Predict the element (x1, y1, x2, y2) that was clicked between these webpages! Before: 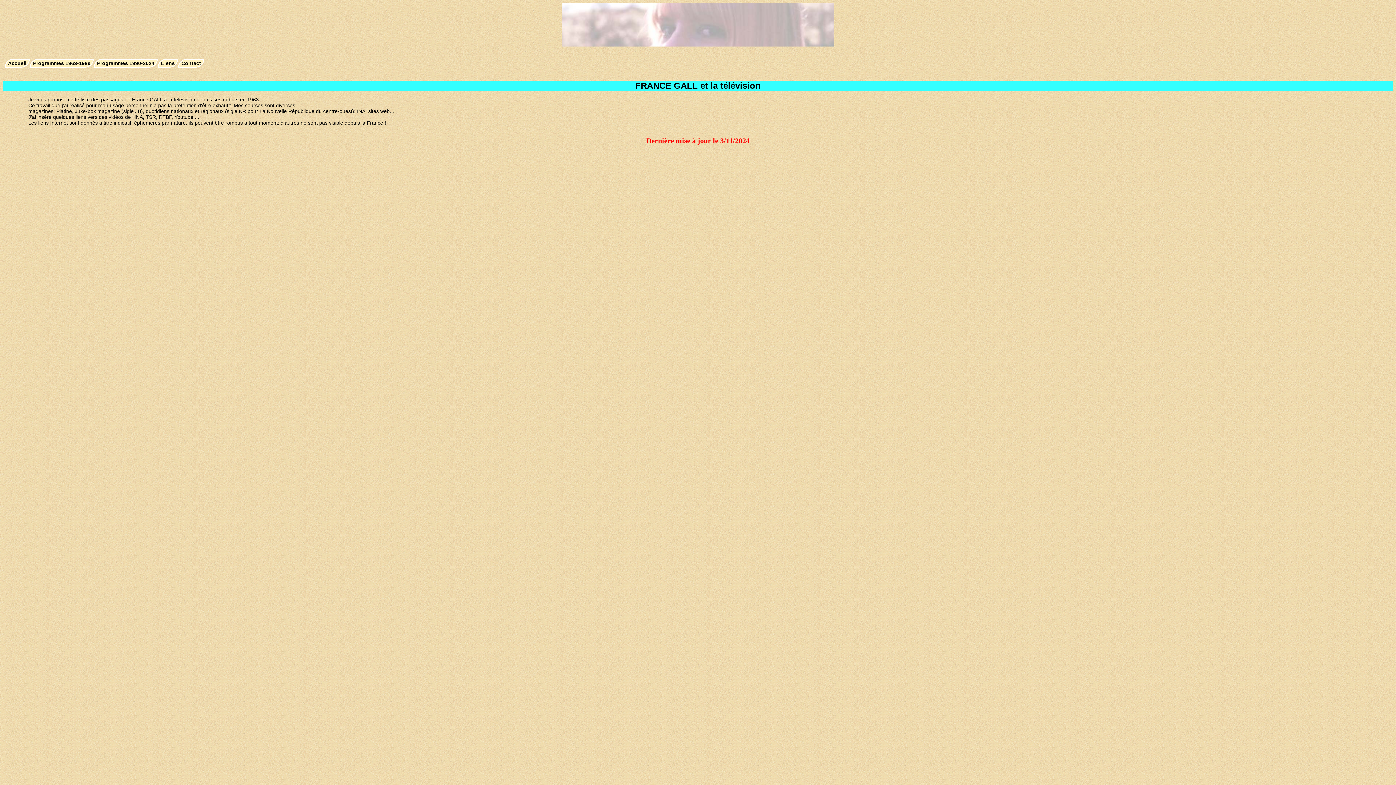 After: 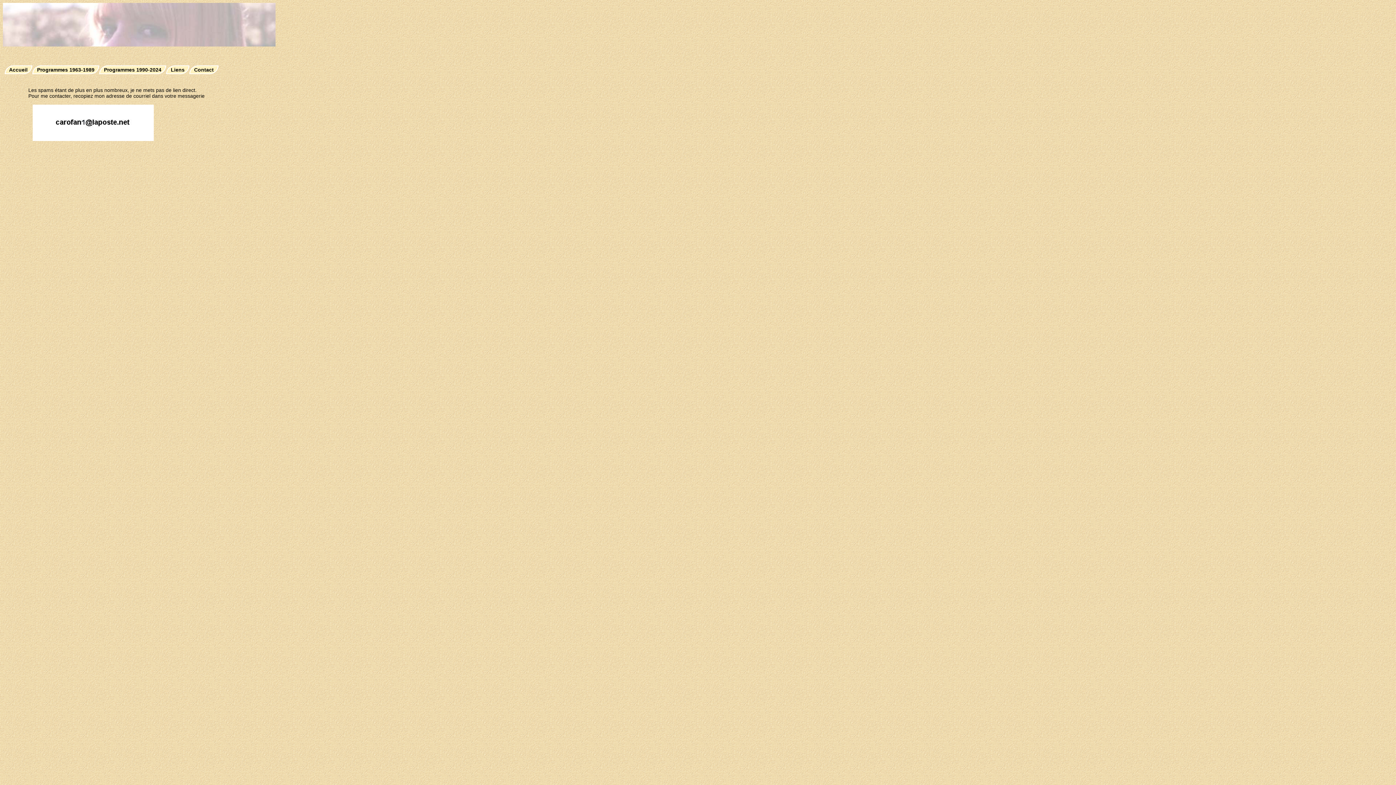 Action: bbox: (178, 58, 204, 67) label: Contact